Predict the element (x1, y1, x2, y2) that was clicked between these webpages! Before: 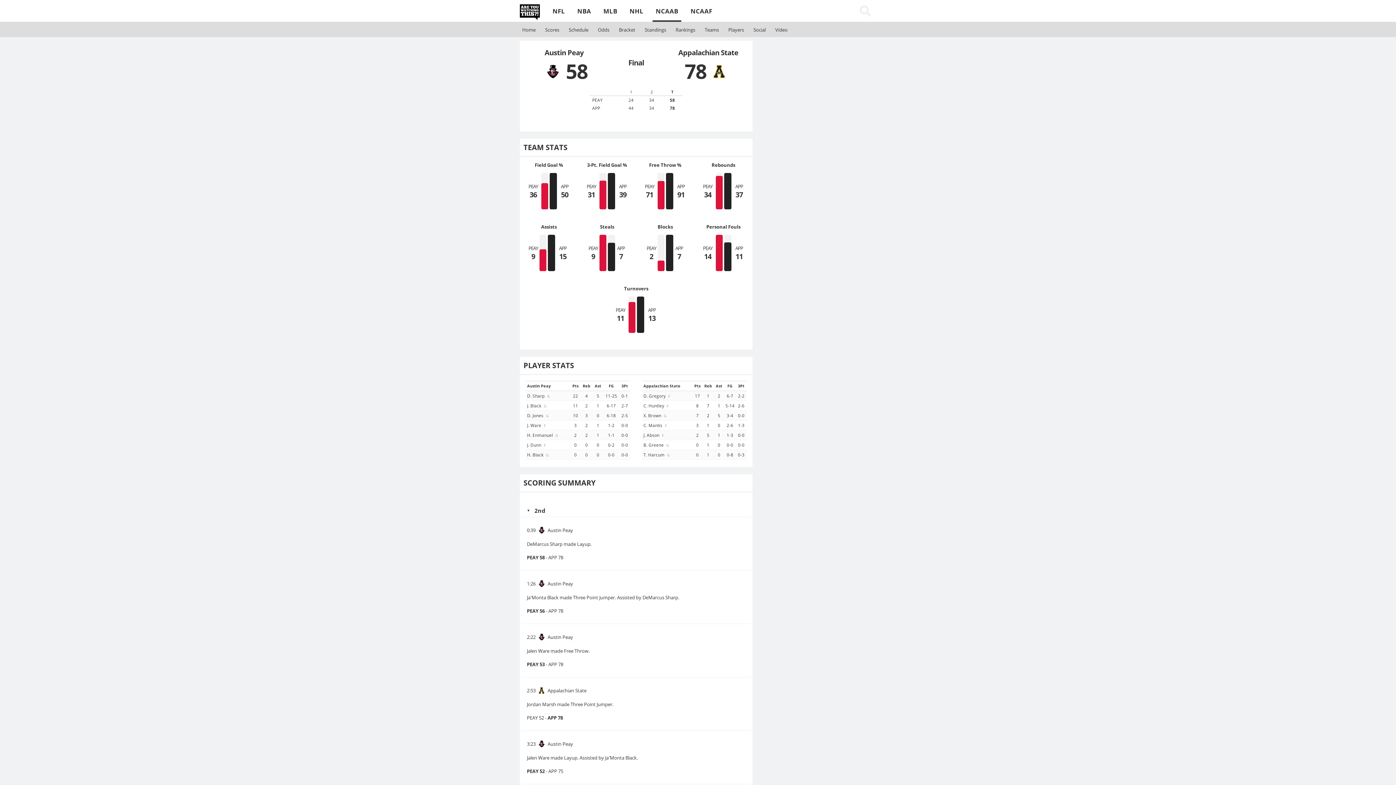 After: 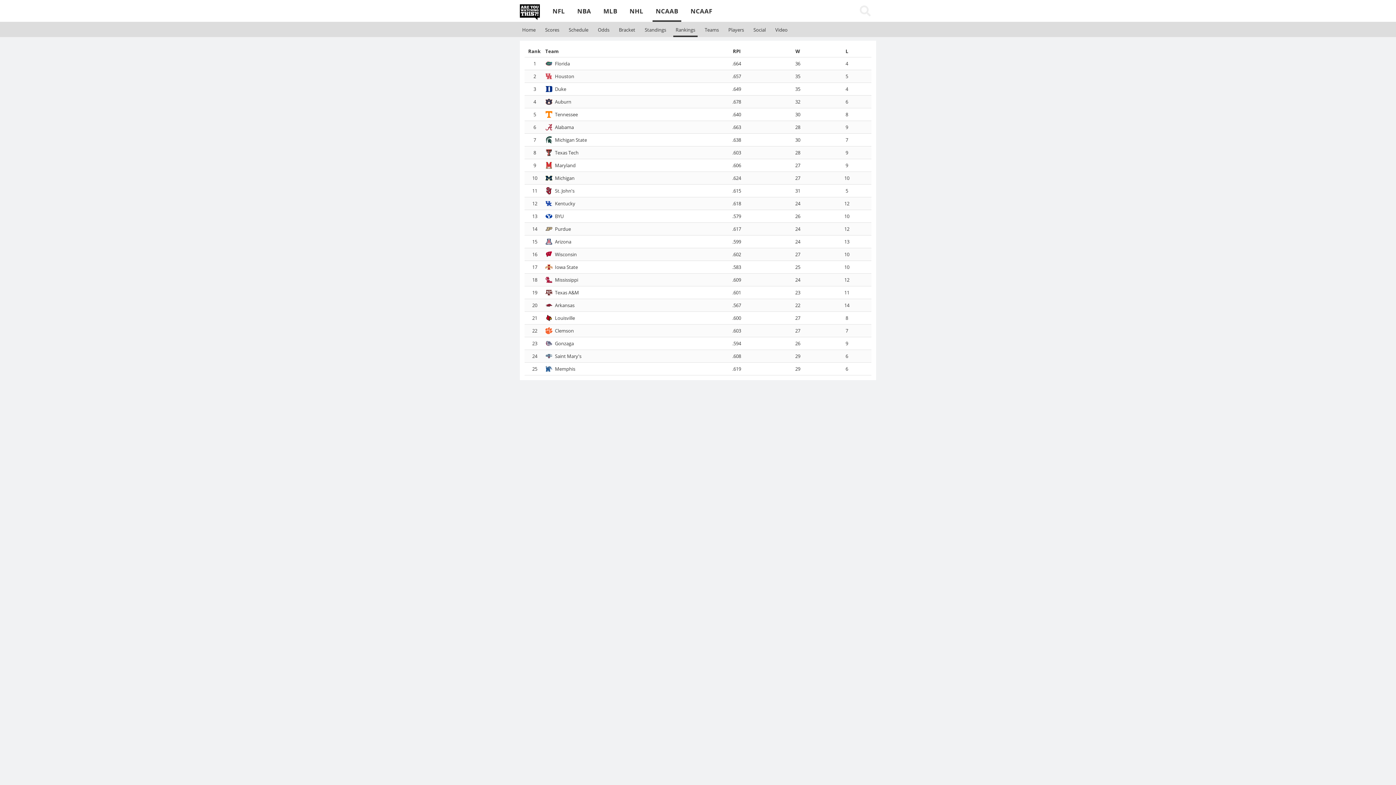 Action: label: Rankings bbox: (673, 24, 697, 36)